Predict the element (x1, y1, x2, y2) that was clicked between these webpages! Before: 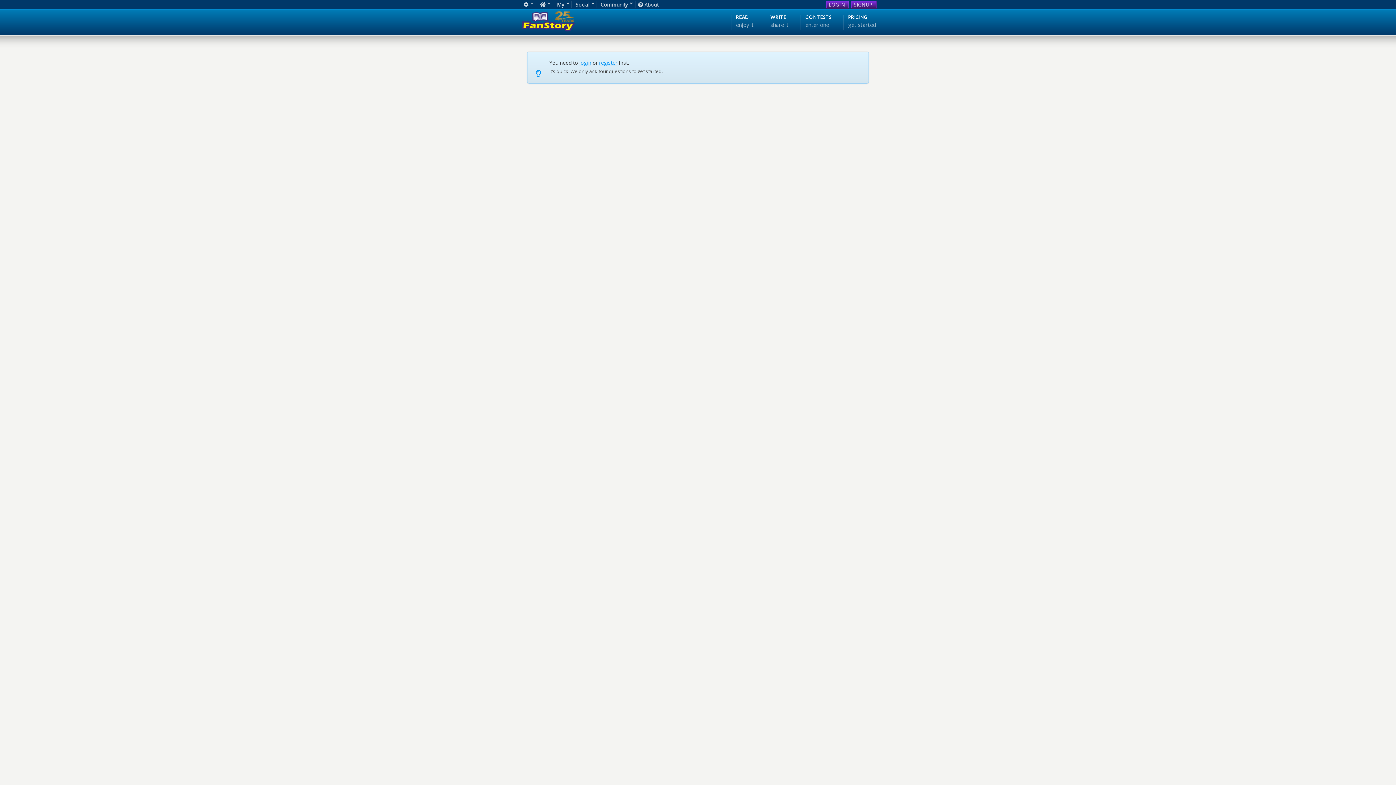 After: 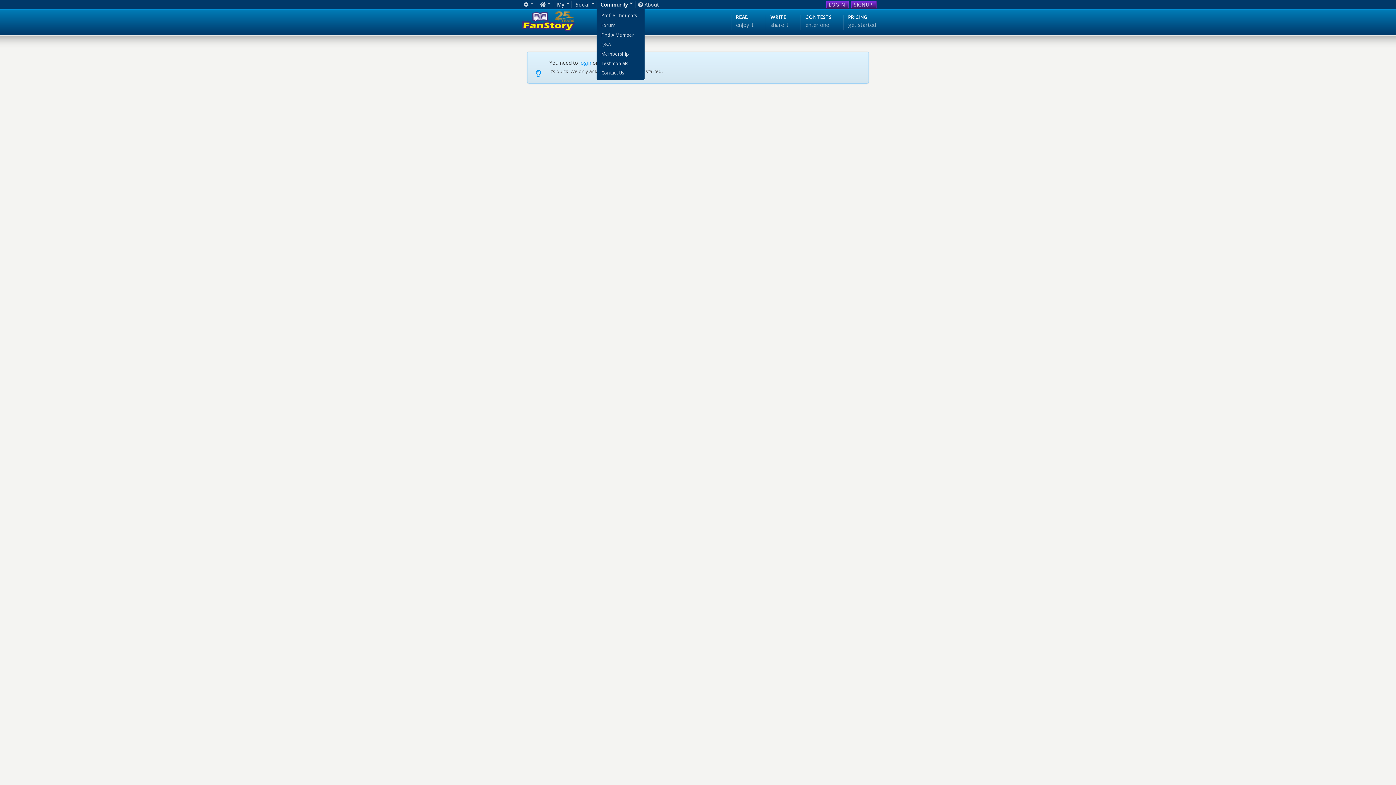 Action: bbox: (599, 0, 635, 9) label: Community